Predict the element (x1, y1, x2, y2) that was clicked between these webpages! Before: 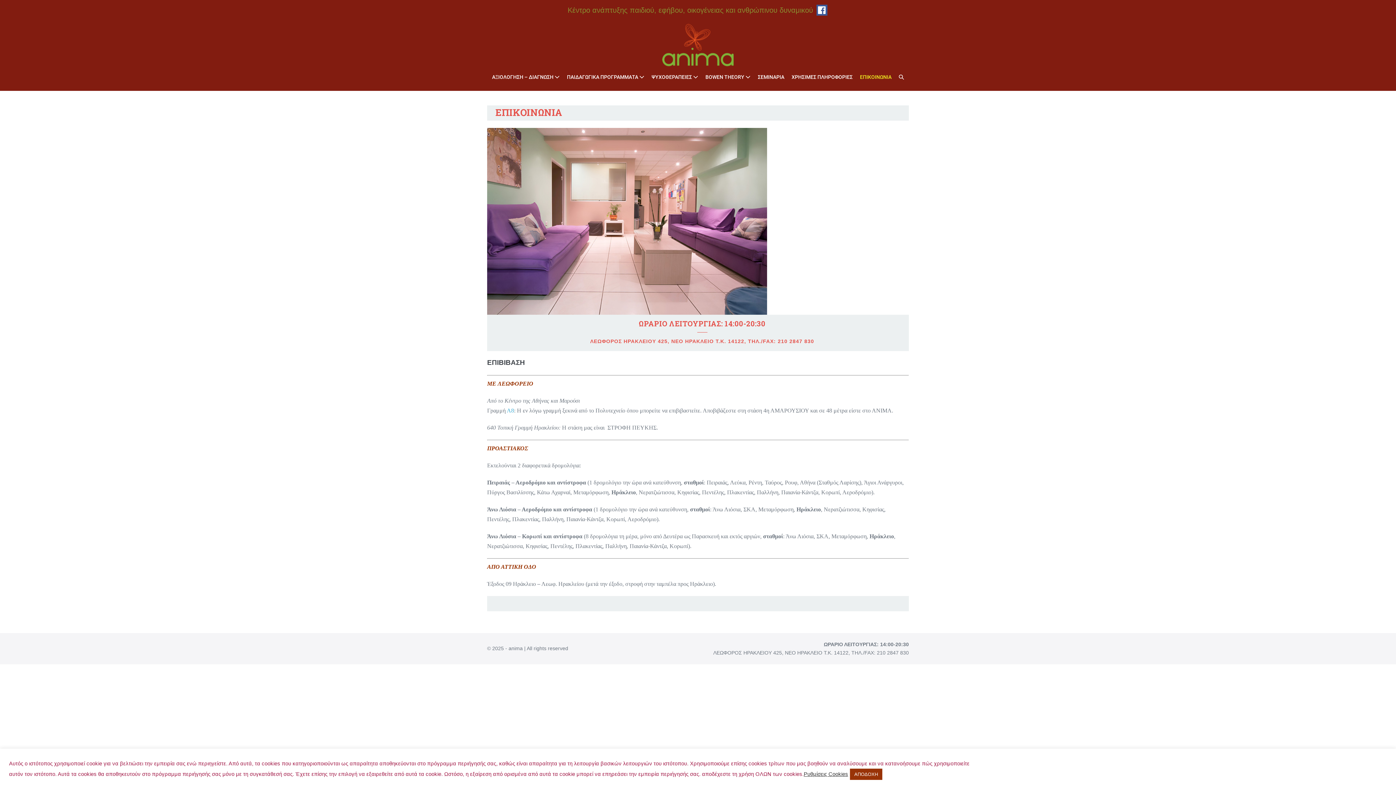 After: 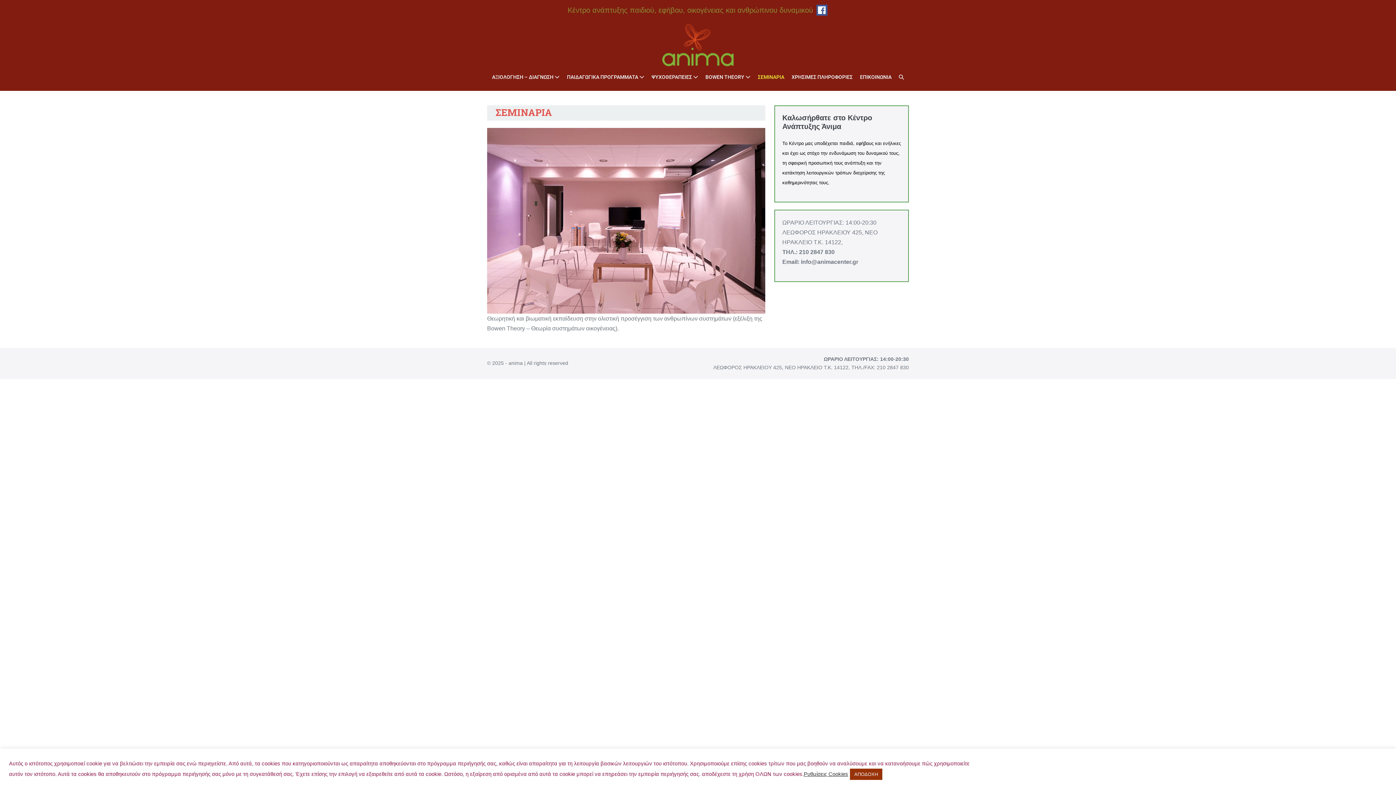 Action: label: ΣΕΜΙΝΑΡΙΑ bbox: (754, 69, 788, 85)